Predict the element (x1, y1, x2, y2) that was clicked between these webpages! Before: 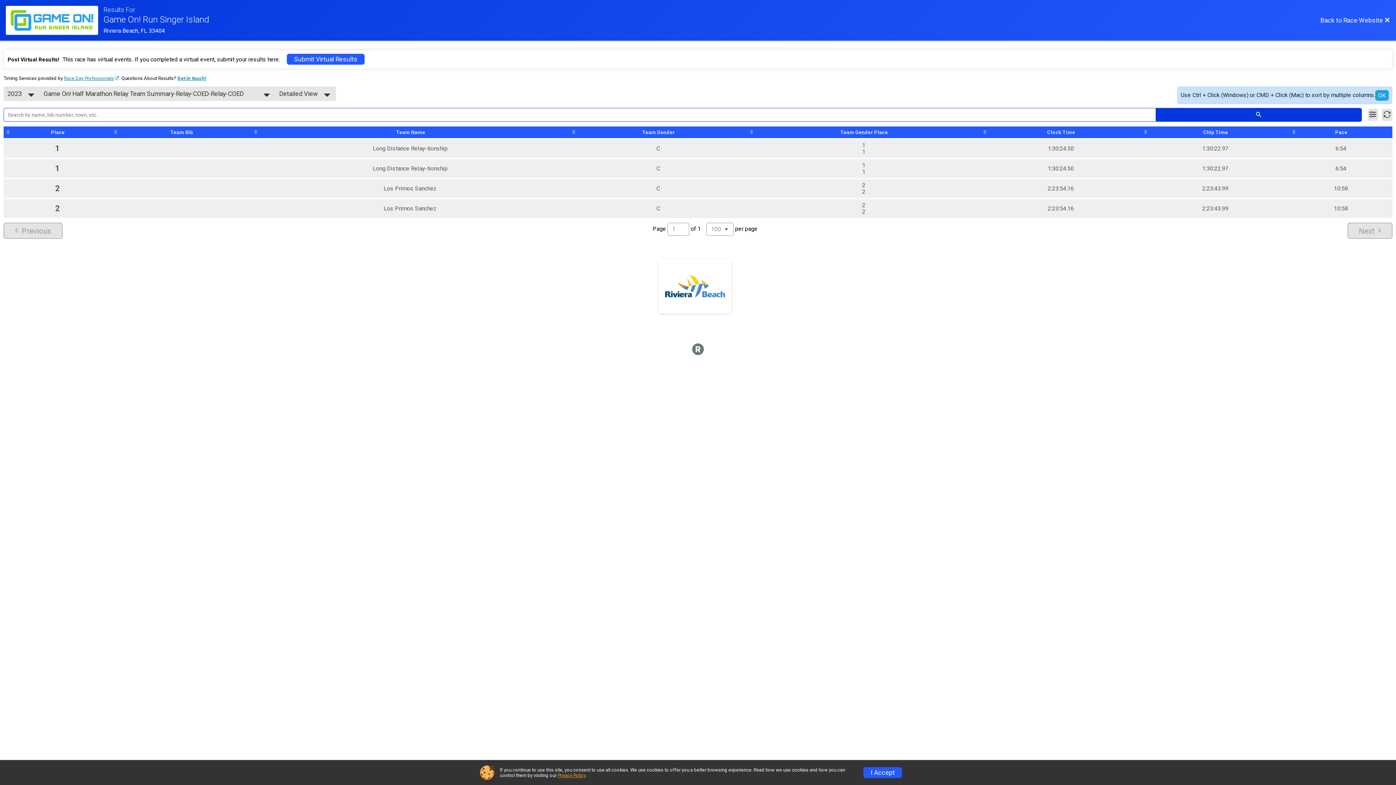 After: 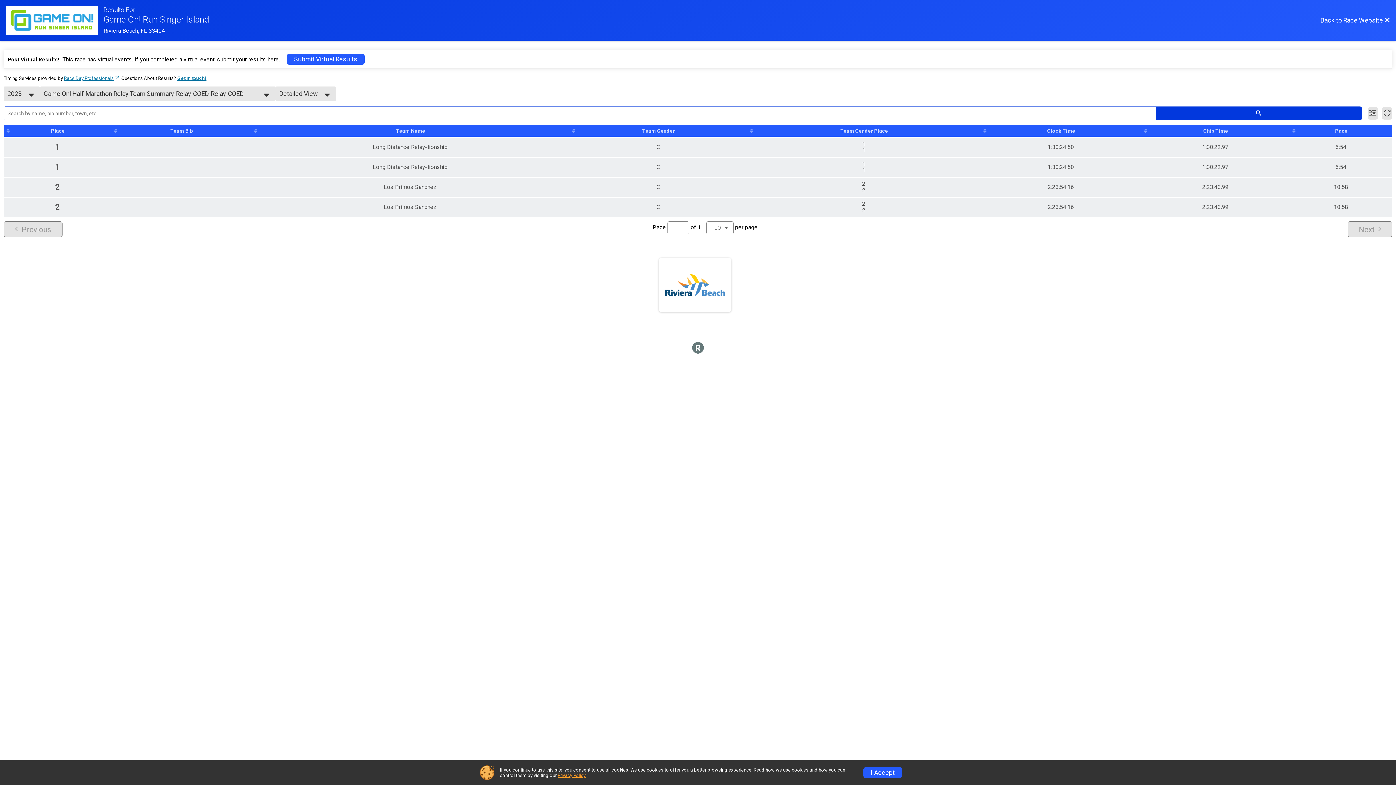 Action: bbox: (1375, 90, 1389, 100) label: OK